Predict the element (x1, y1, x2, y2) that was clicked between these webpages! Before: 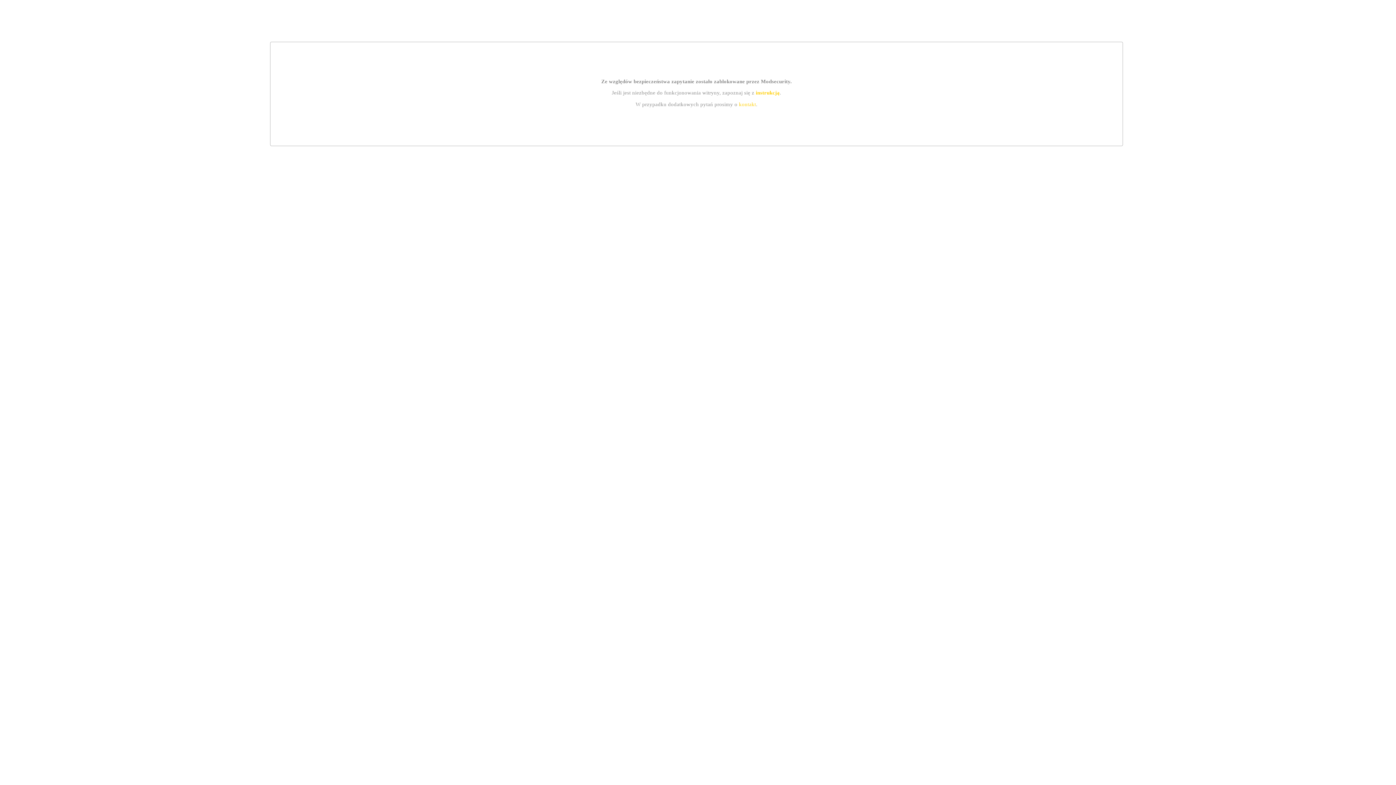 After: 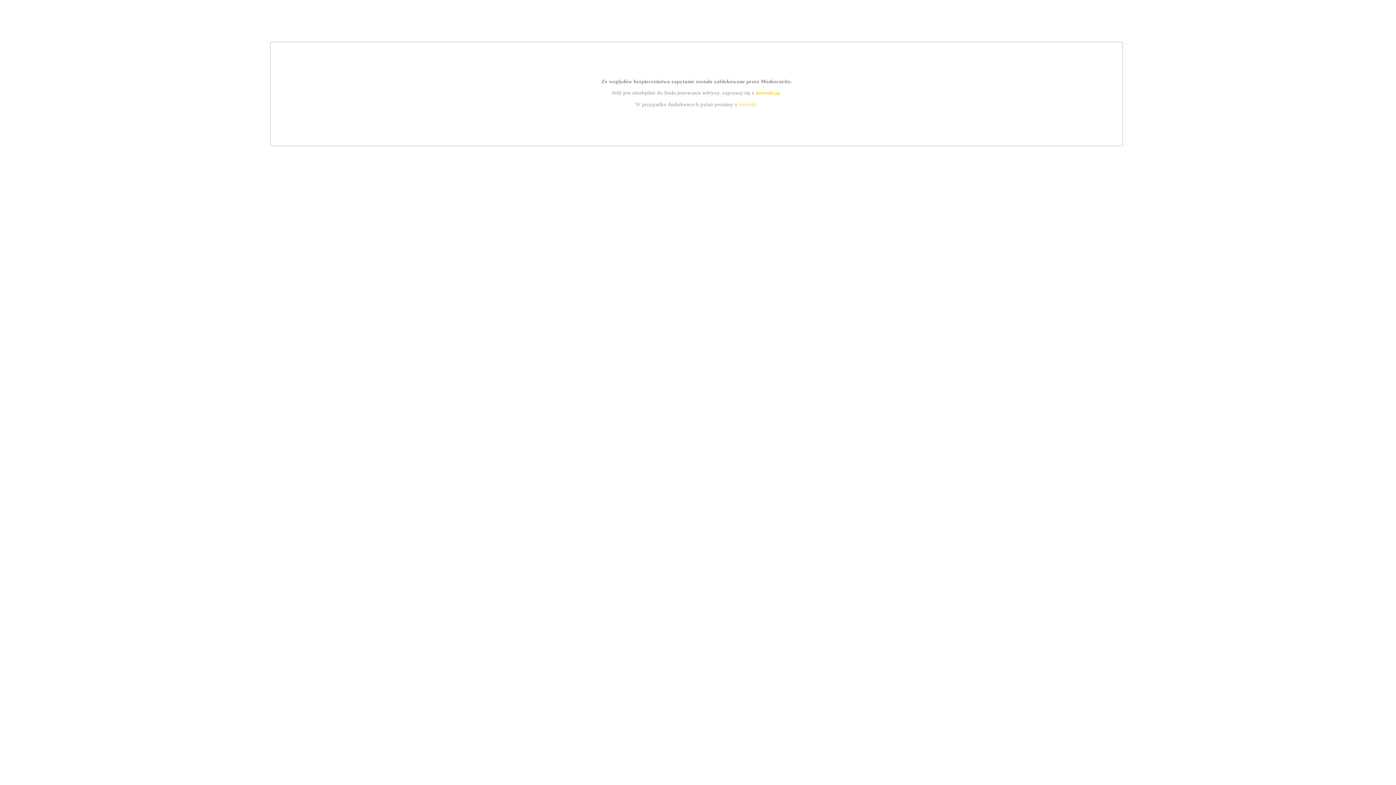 Action: bbox: (755, 89, 779, 95) label: instrukcją